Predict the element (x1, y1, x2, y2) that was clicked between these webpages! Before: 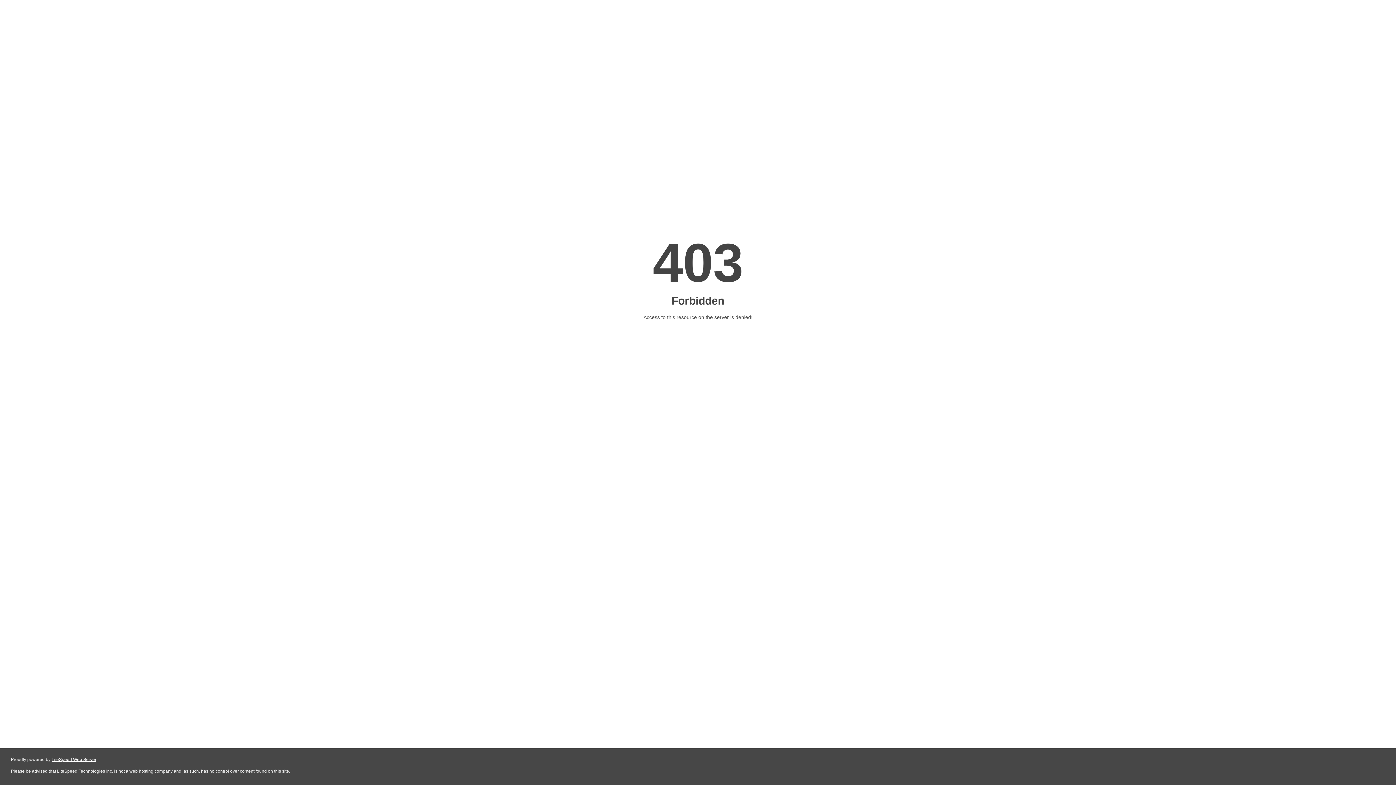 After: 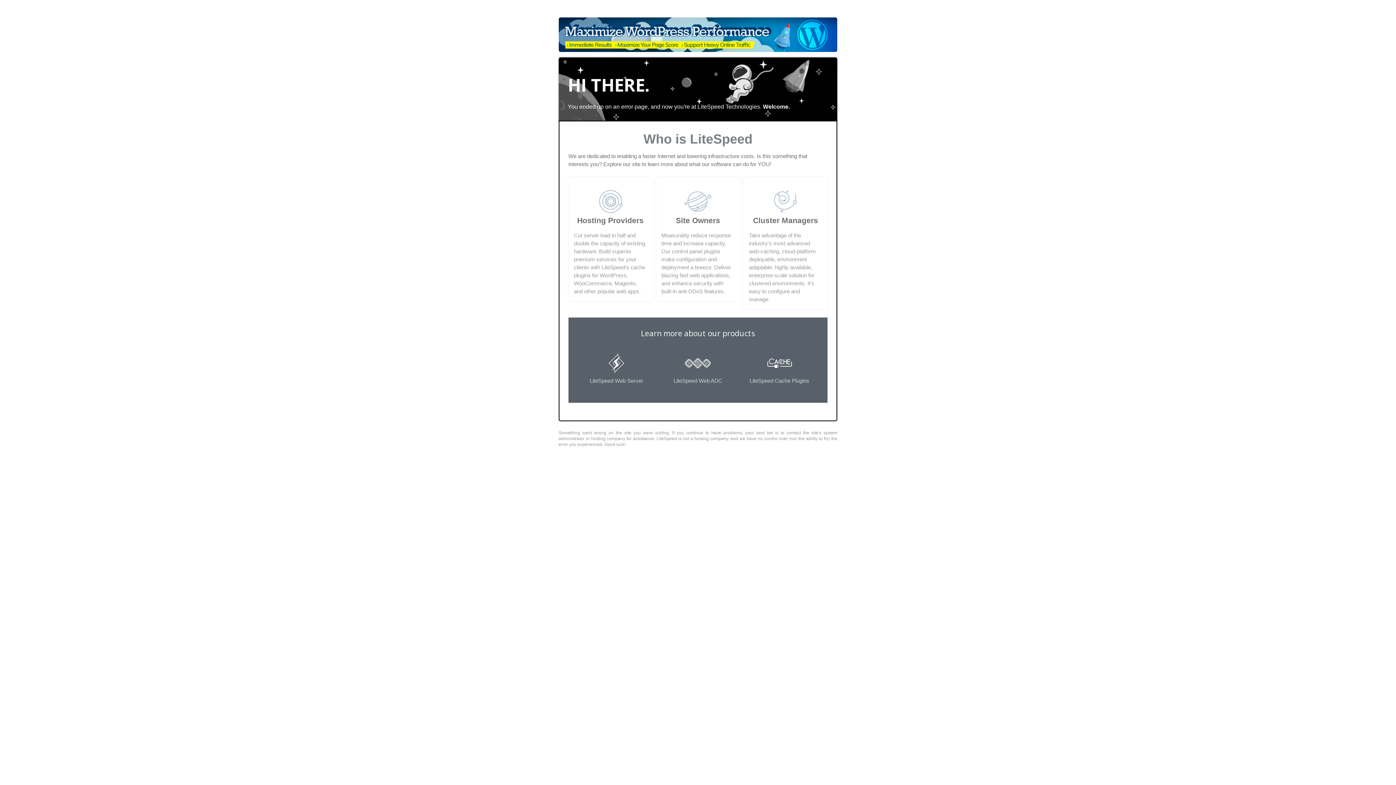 Action: label: LiteSpeed Web Server bbox: (51, 757, 96, 762)